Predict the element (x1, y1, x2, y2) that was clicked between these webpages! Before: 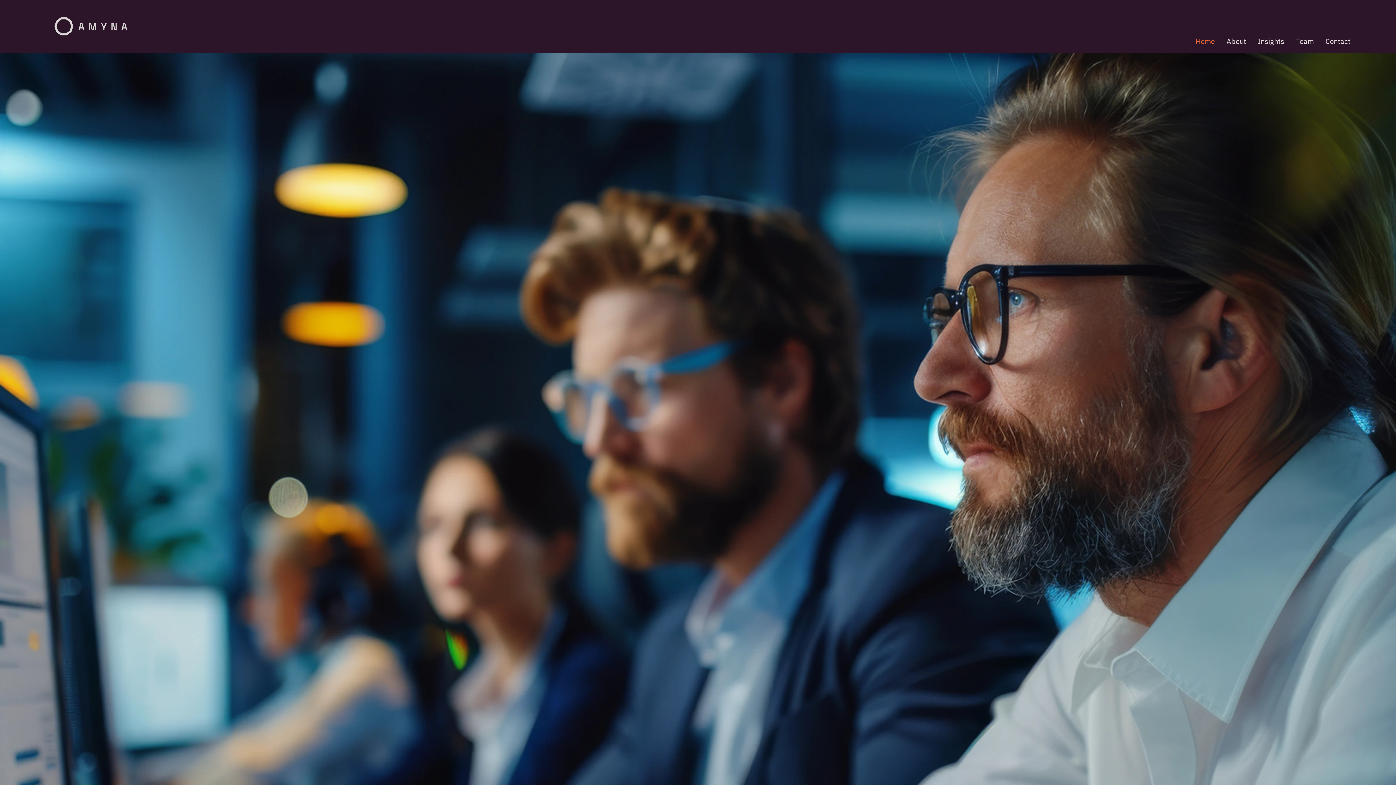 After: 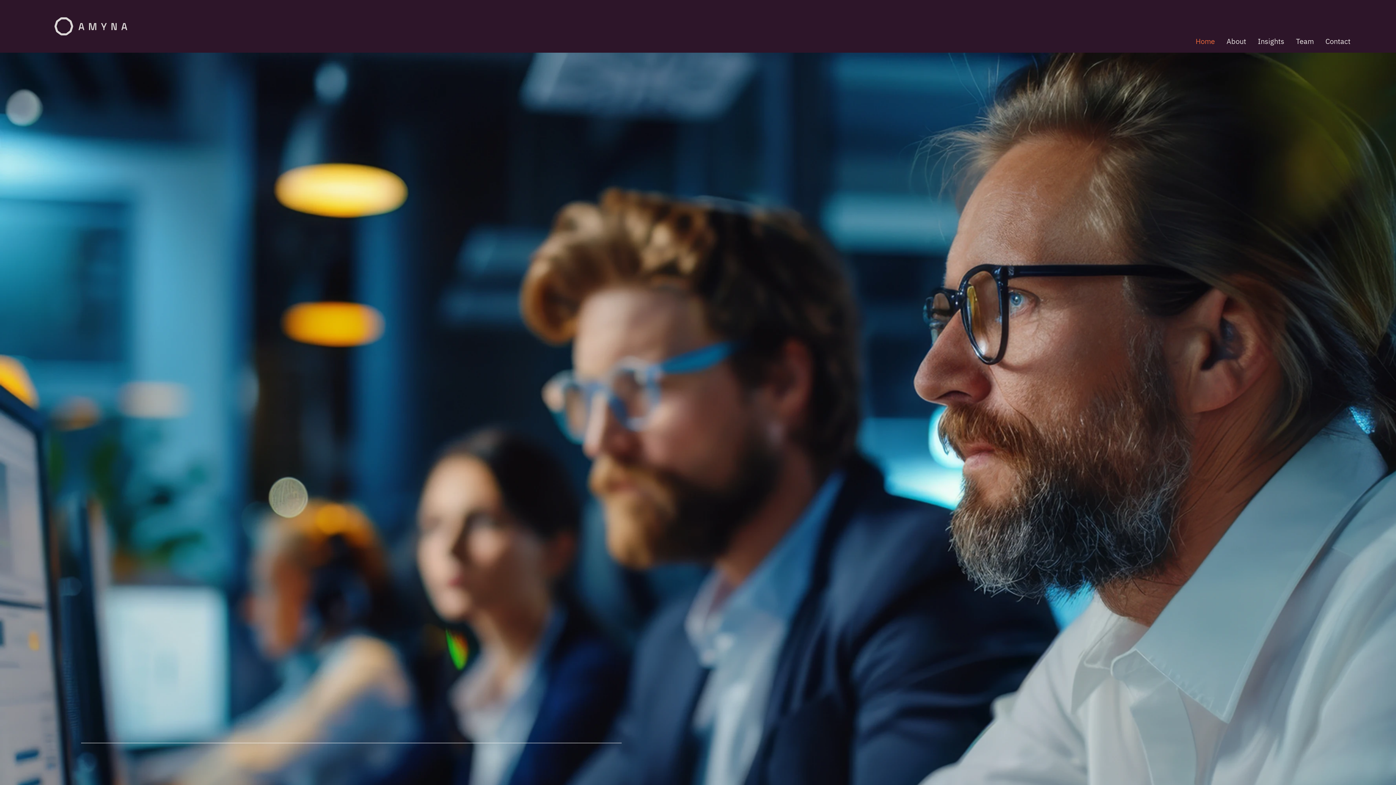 Action: bbox: (54, 15, 127, 37)